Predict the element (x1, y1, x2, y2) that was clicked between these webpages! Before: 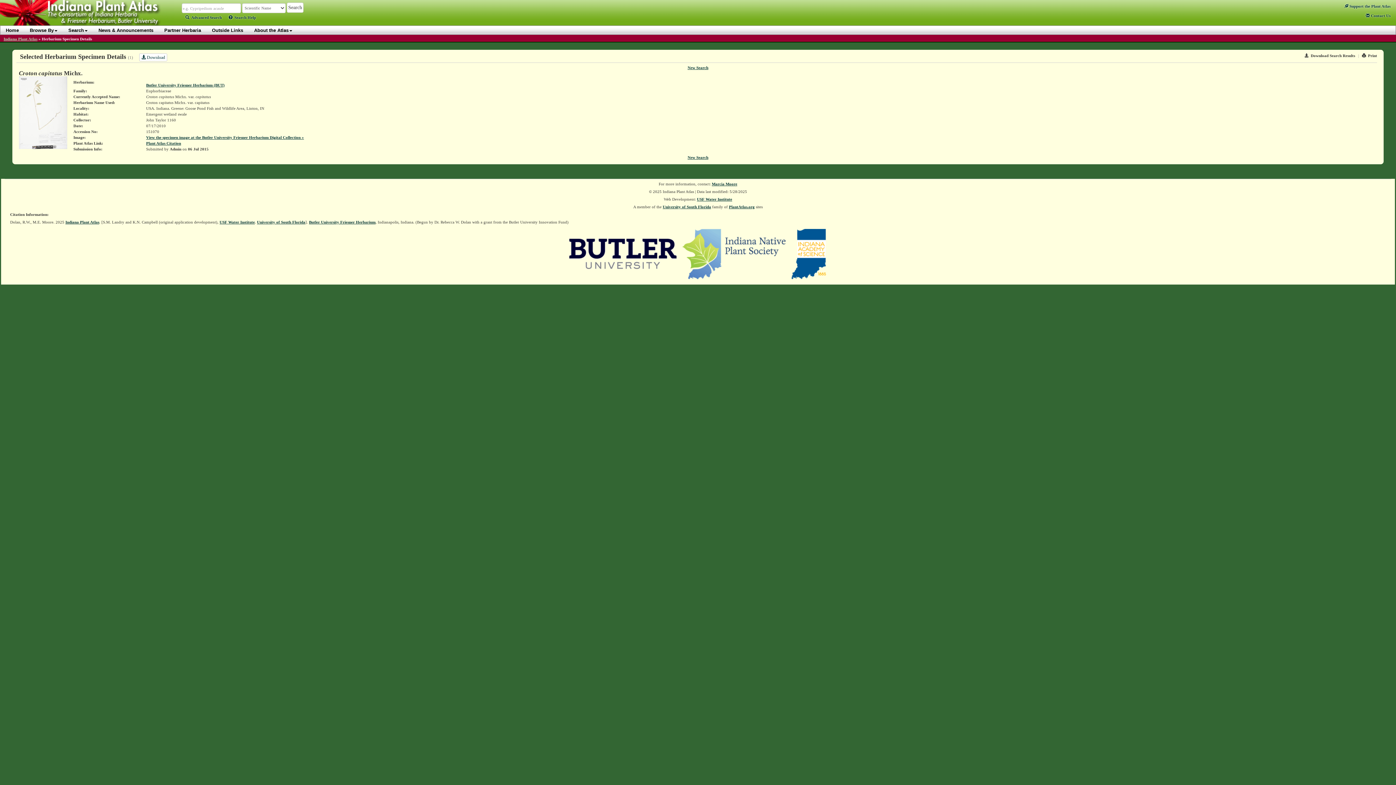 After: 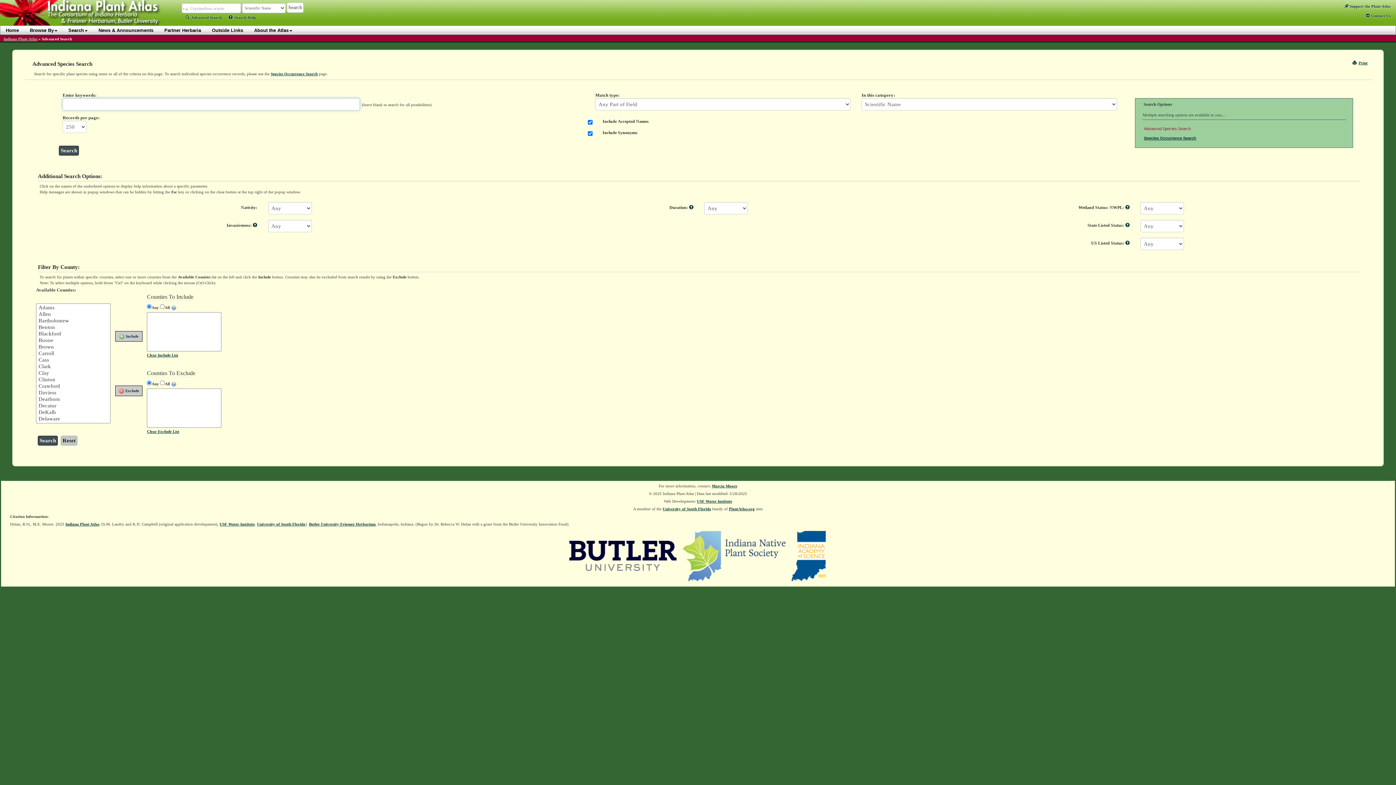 Action: bbox: (185, 15, 221, 19) label: Advanced Search